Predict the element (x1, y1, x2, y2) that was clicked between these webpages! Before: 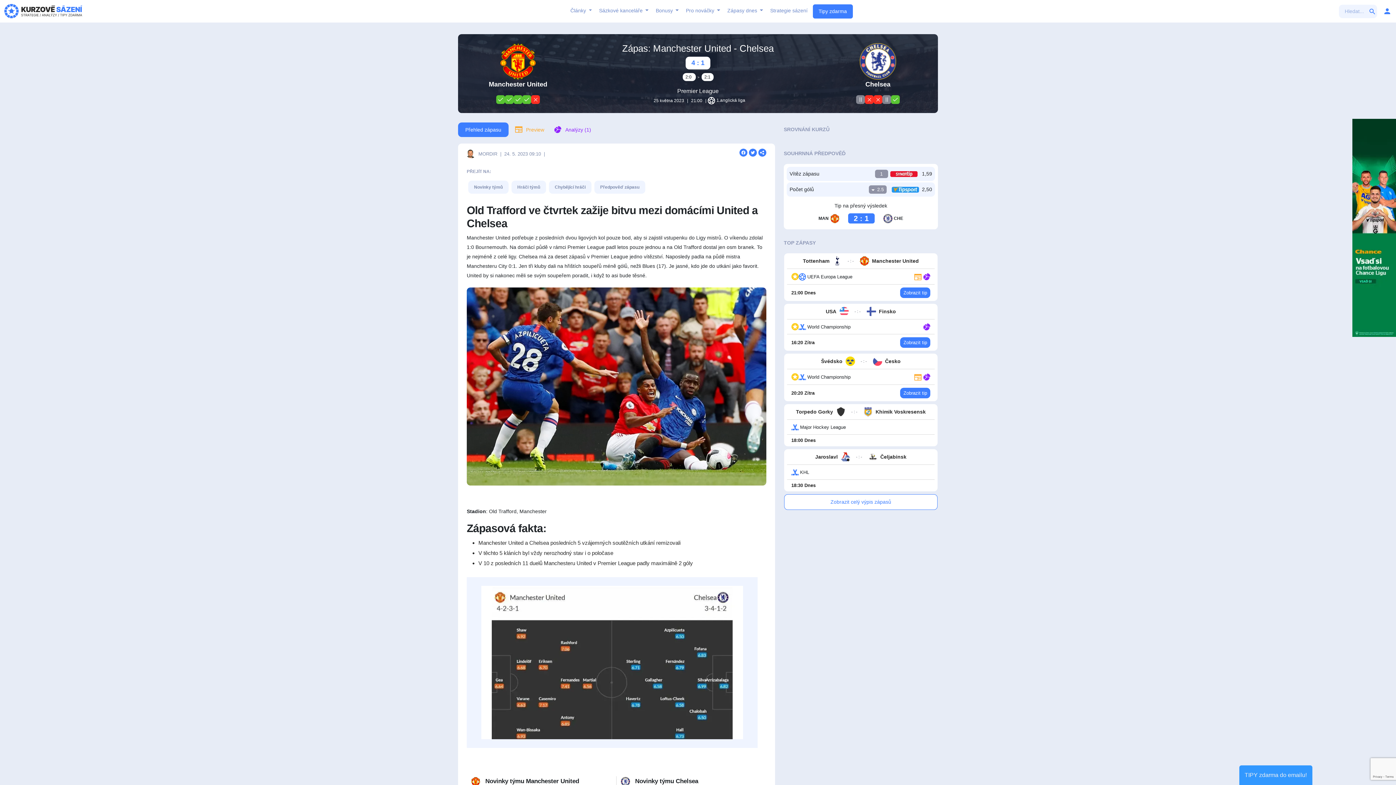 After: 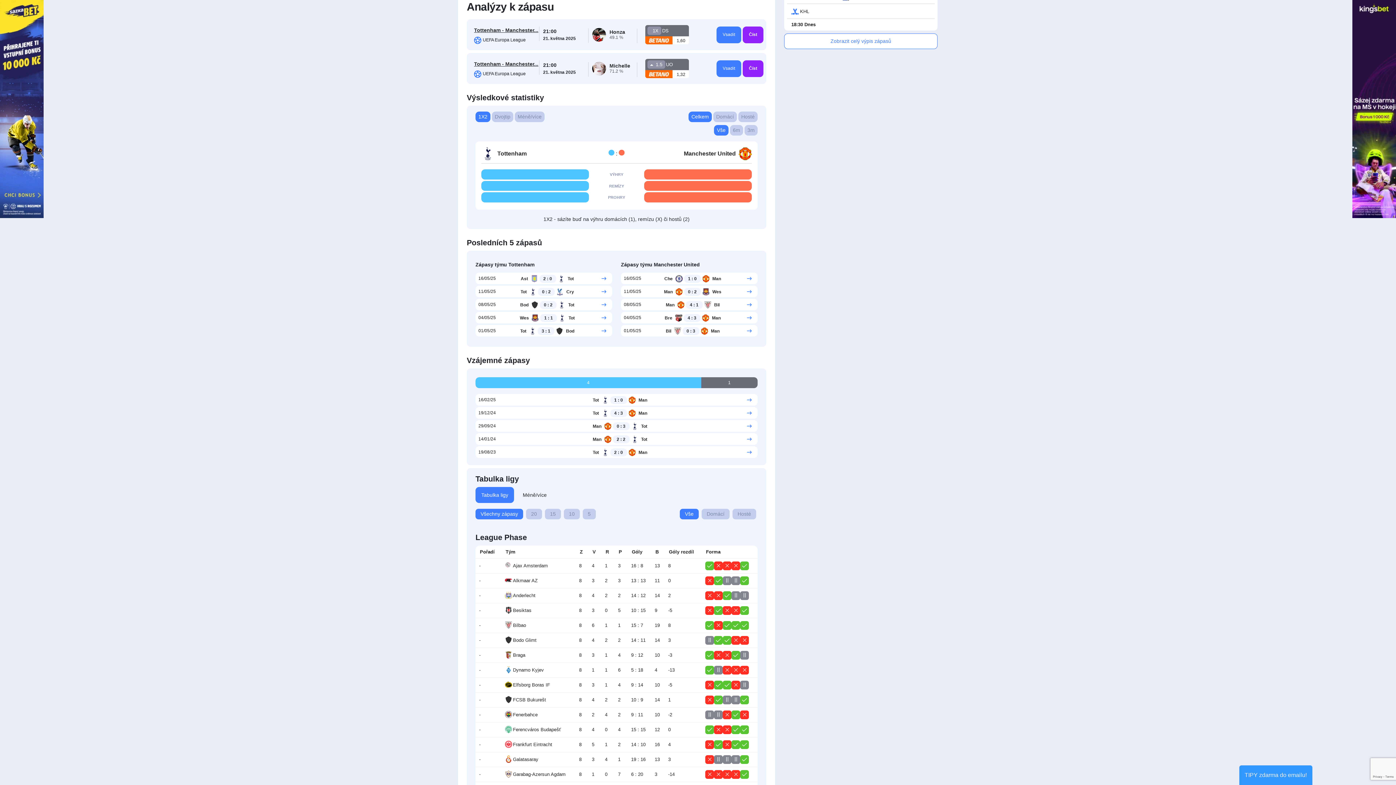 Action: bbox: (923, 272, 930, 281) label: Analýza